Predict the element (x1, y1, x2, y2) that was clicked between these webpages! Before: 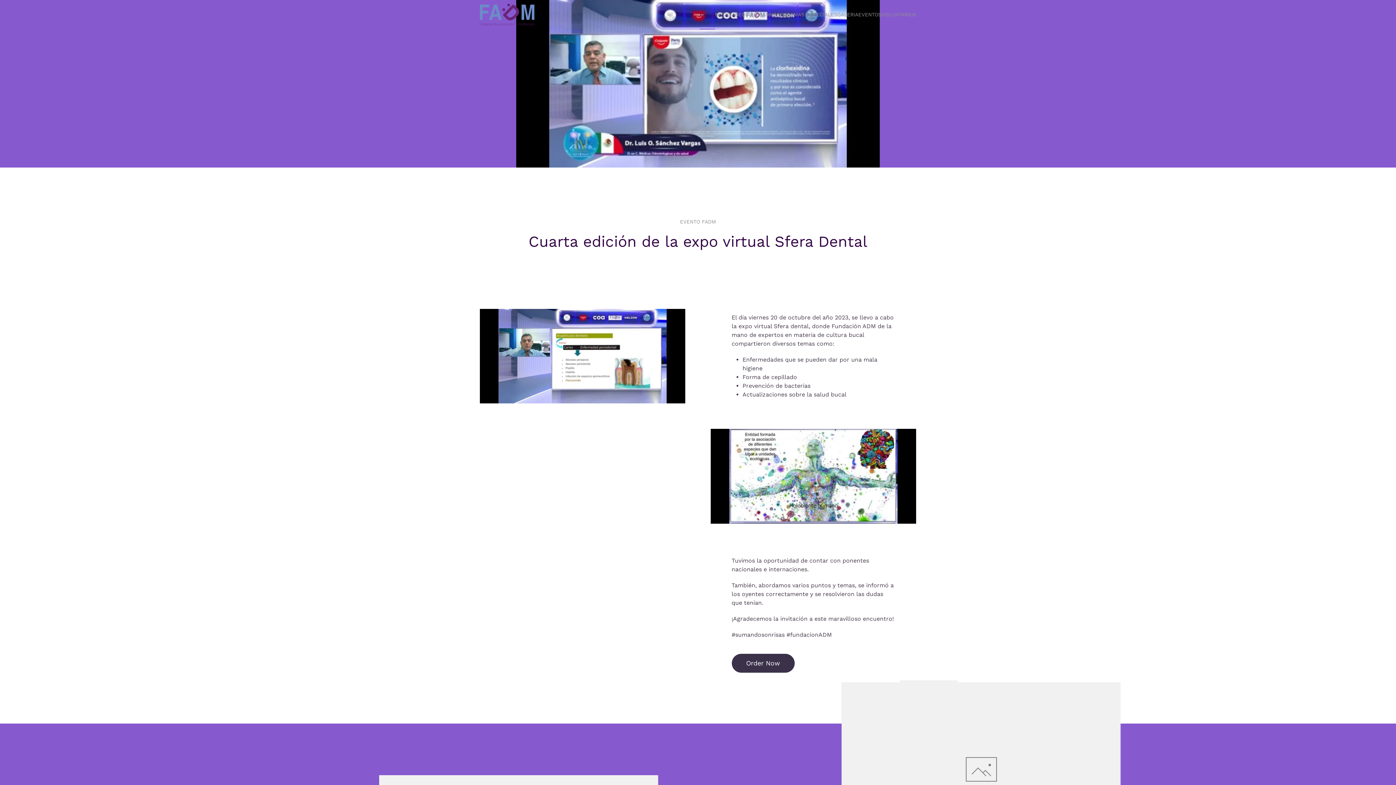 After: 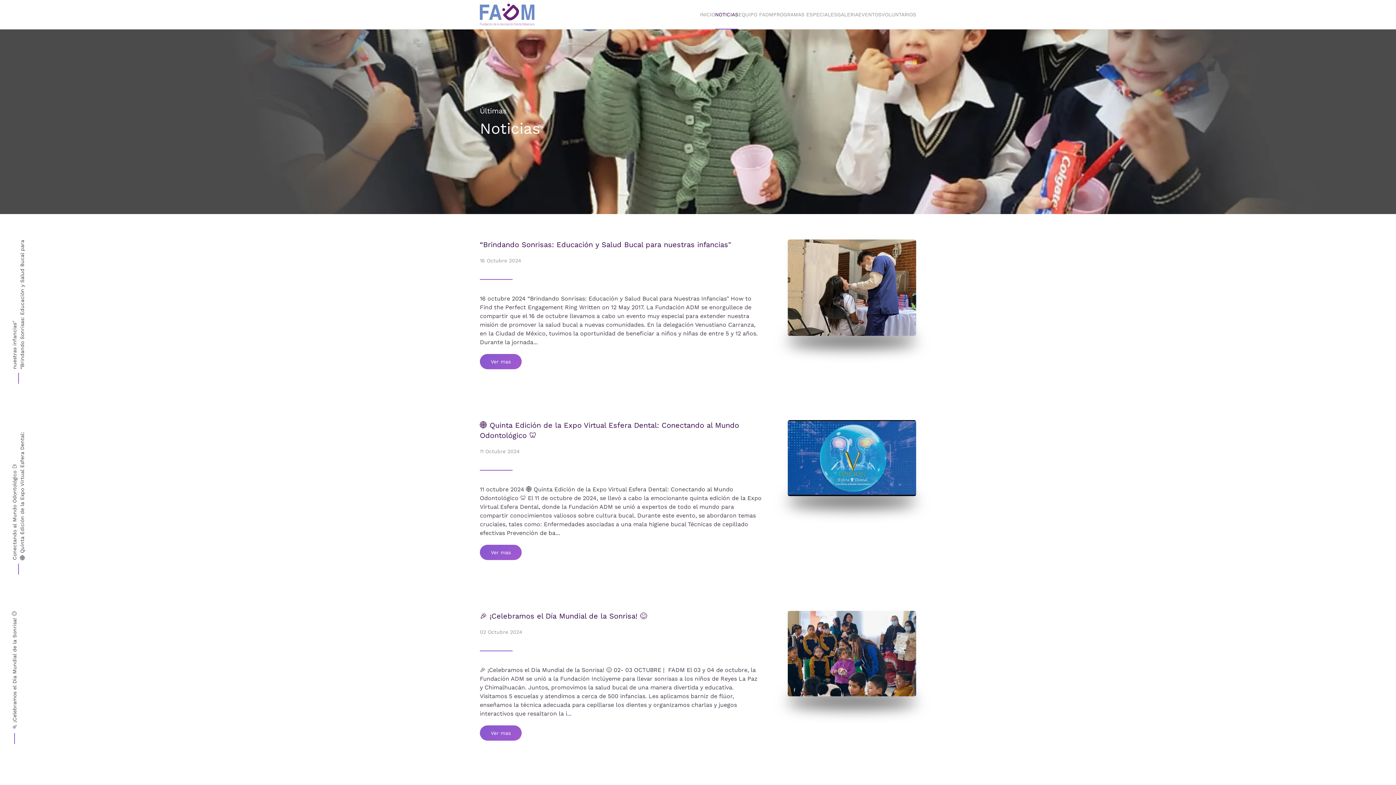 Action: label: NOTICIAS bbox: (715, 0, 738, 29)